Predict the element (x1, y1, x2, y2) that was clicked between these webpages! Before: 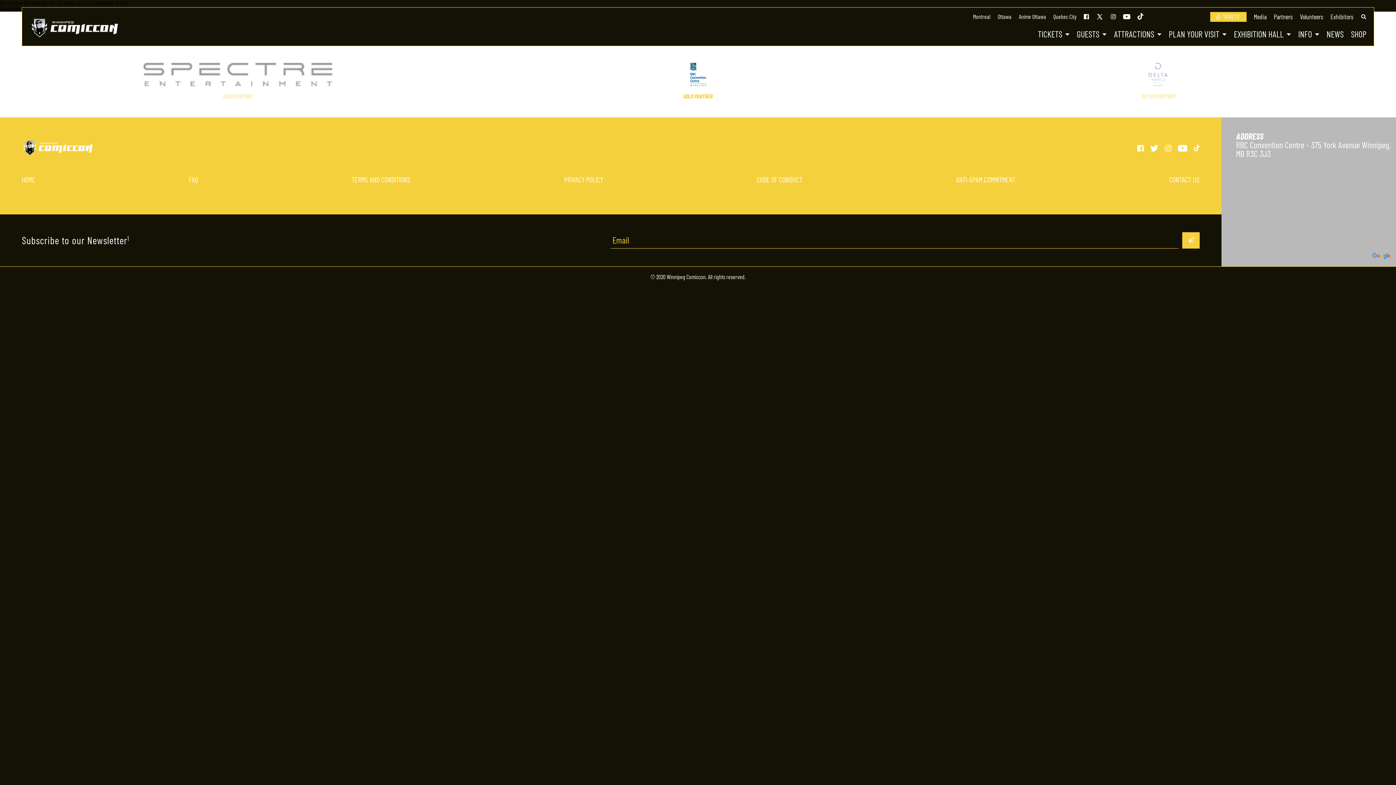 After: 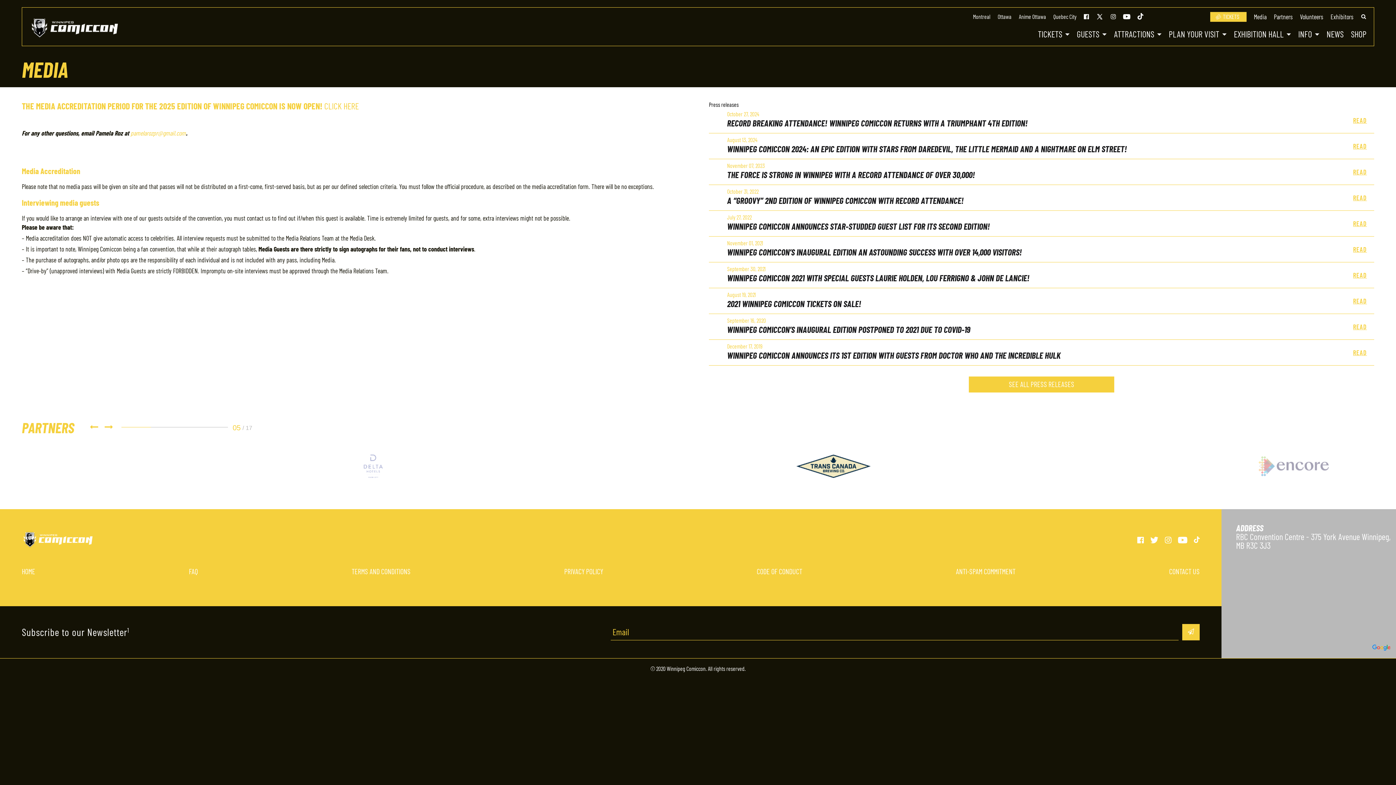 Action: bbox: (1254, 12, 1266, 20) label: Media